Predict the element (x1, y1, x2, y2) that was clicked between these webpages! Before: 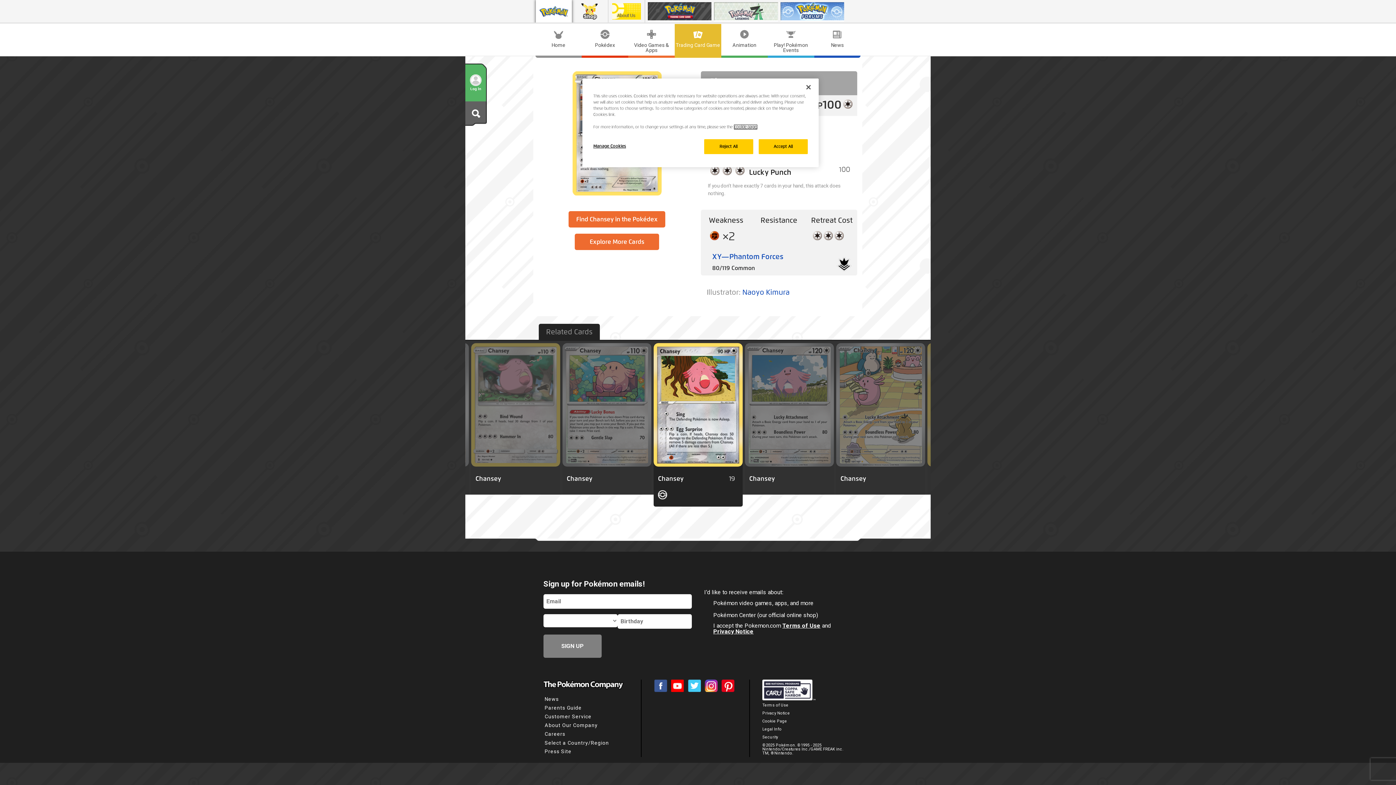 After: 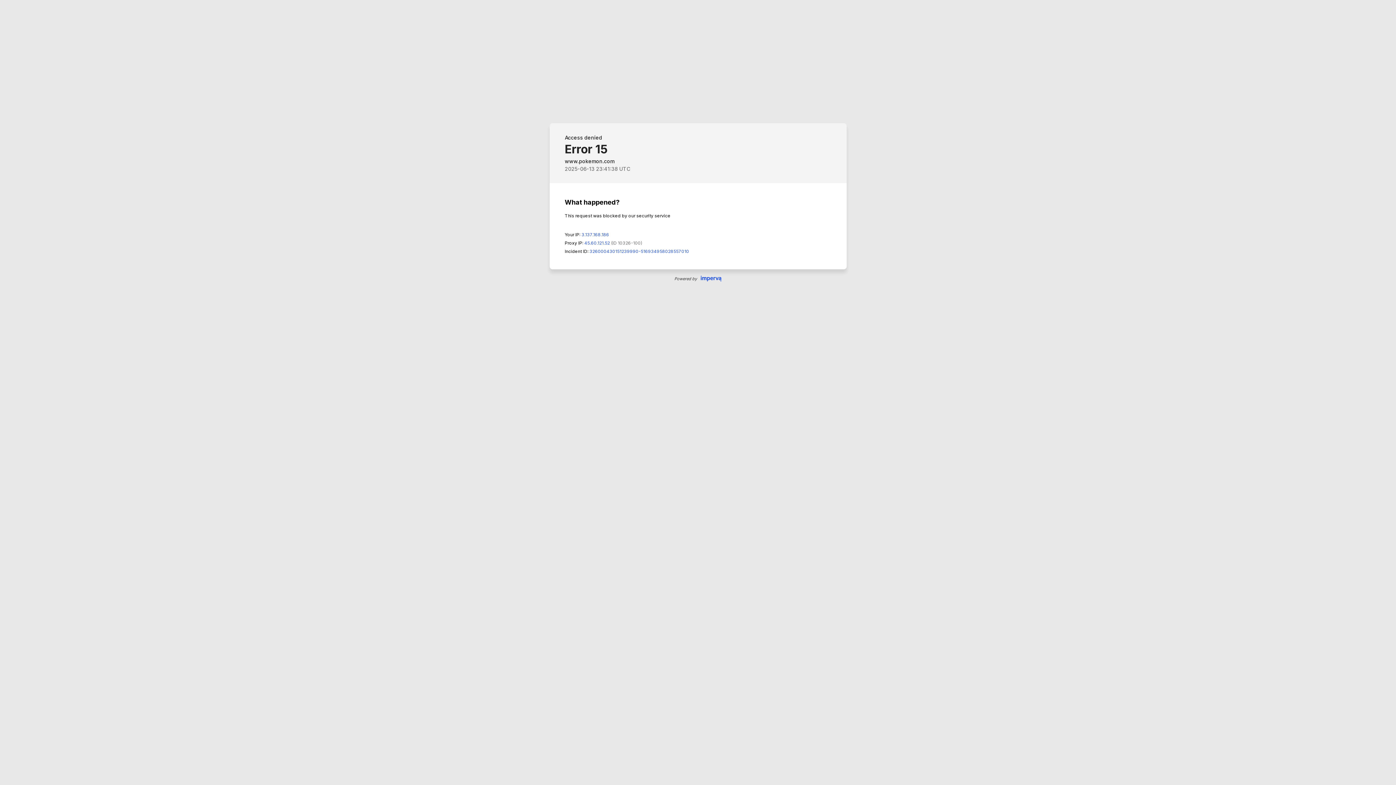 Action: label: Privacy Notice bbox: (762, 711, 790, 716)